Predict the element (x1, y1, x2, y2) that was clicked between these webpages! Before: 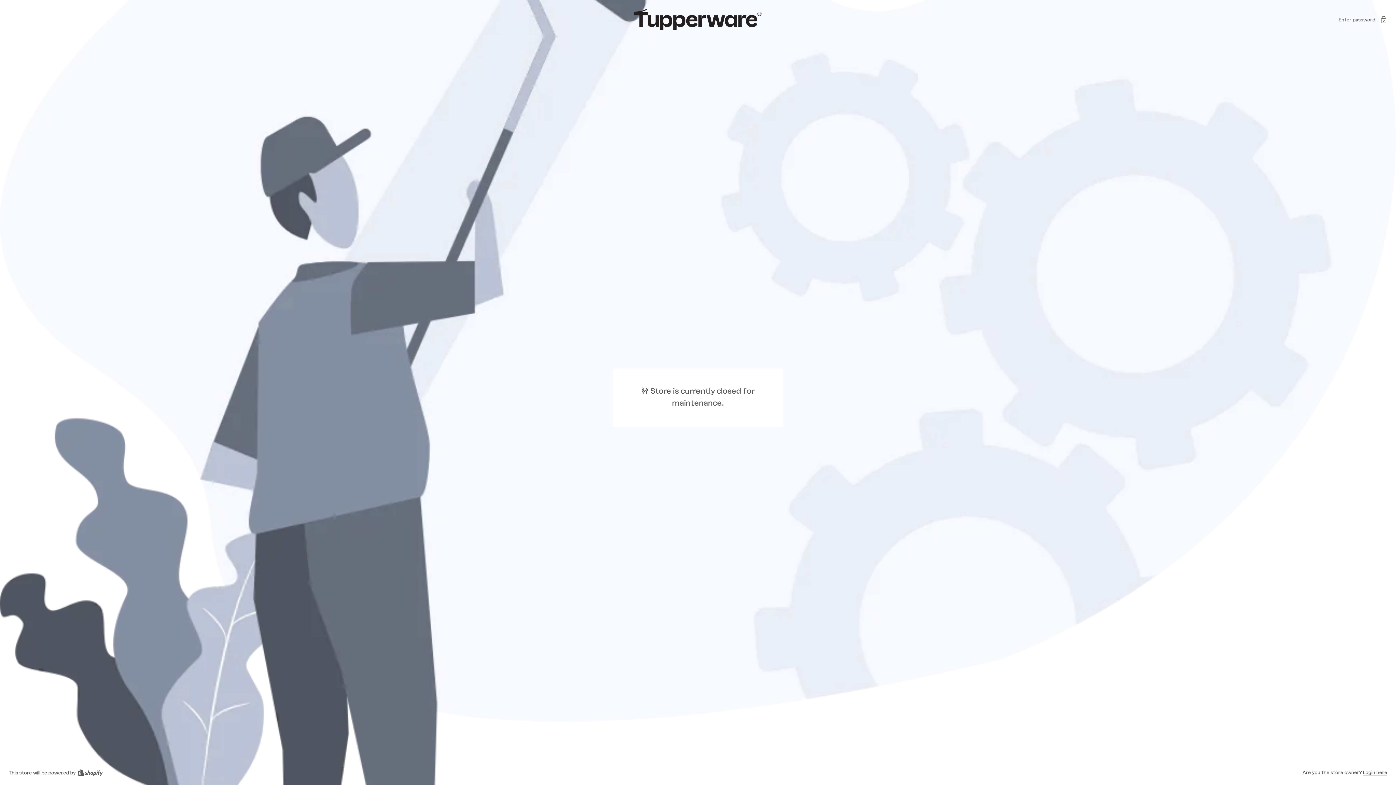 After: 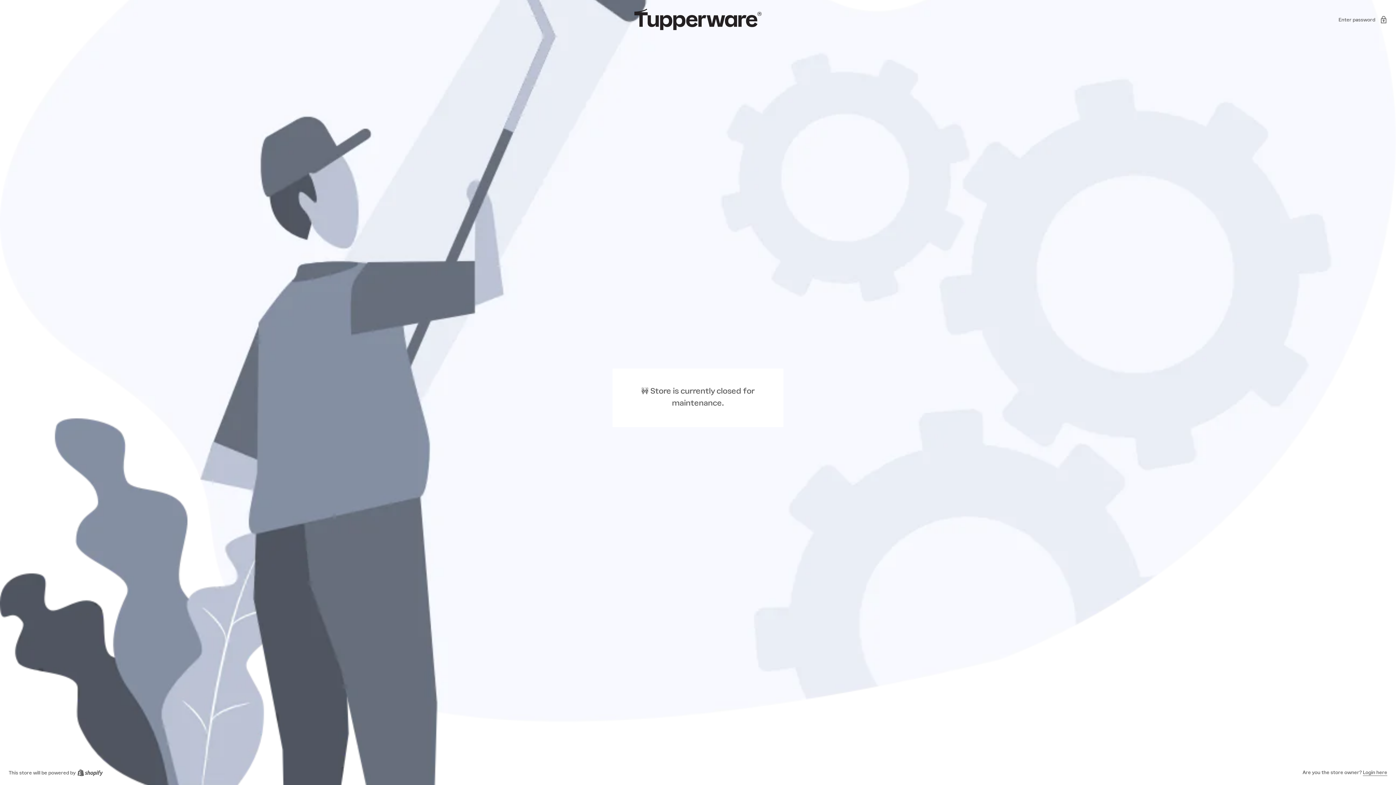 Action: bbox: (8, 8, 1387, 30)